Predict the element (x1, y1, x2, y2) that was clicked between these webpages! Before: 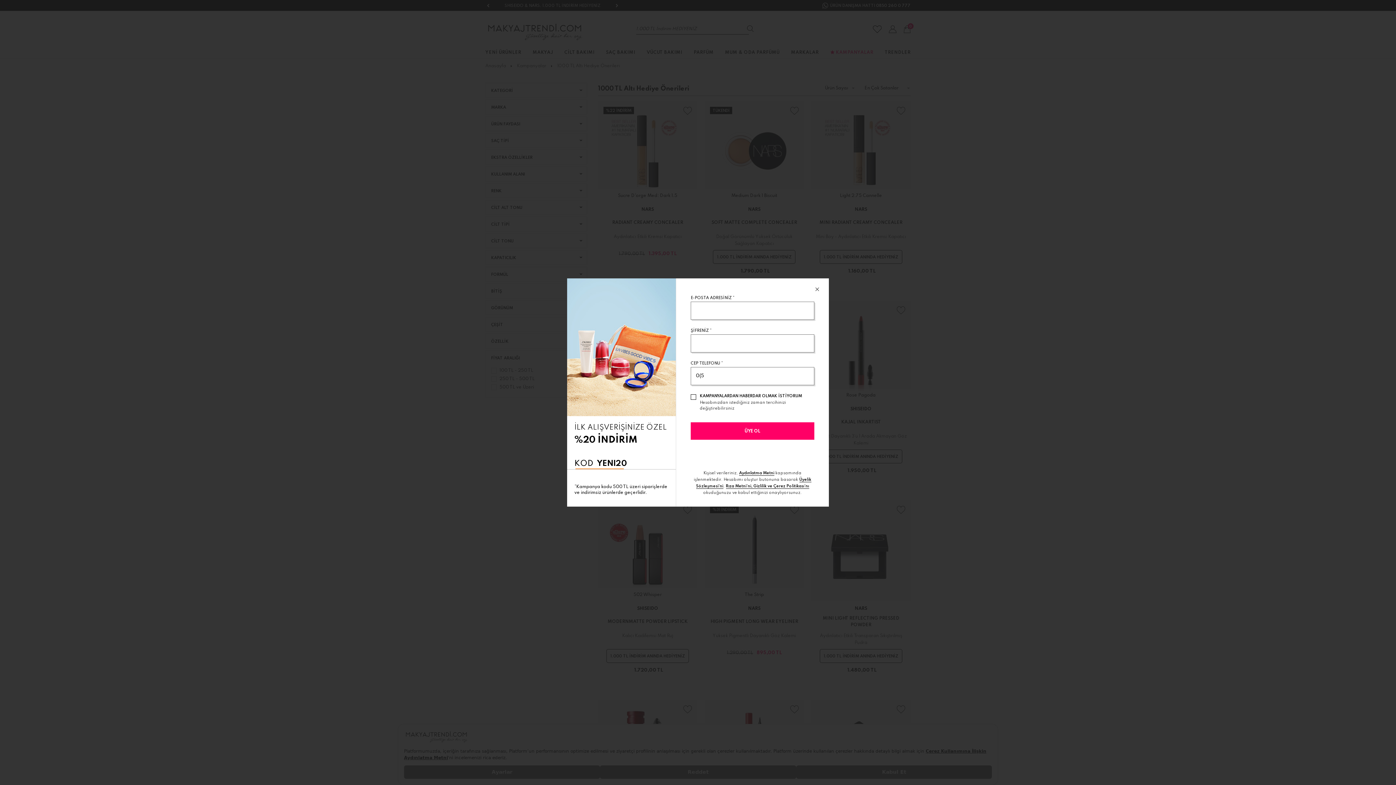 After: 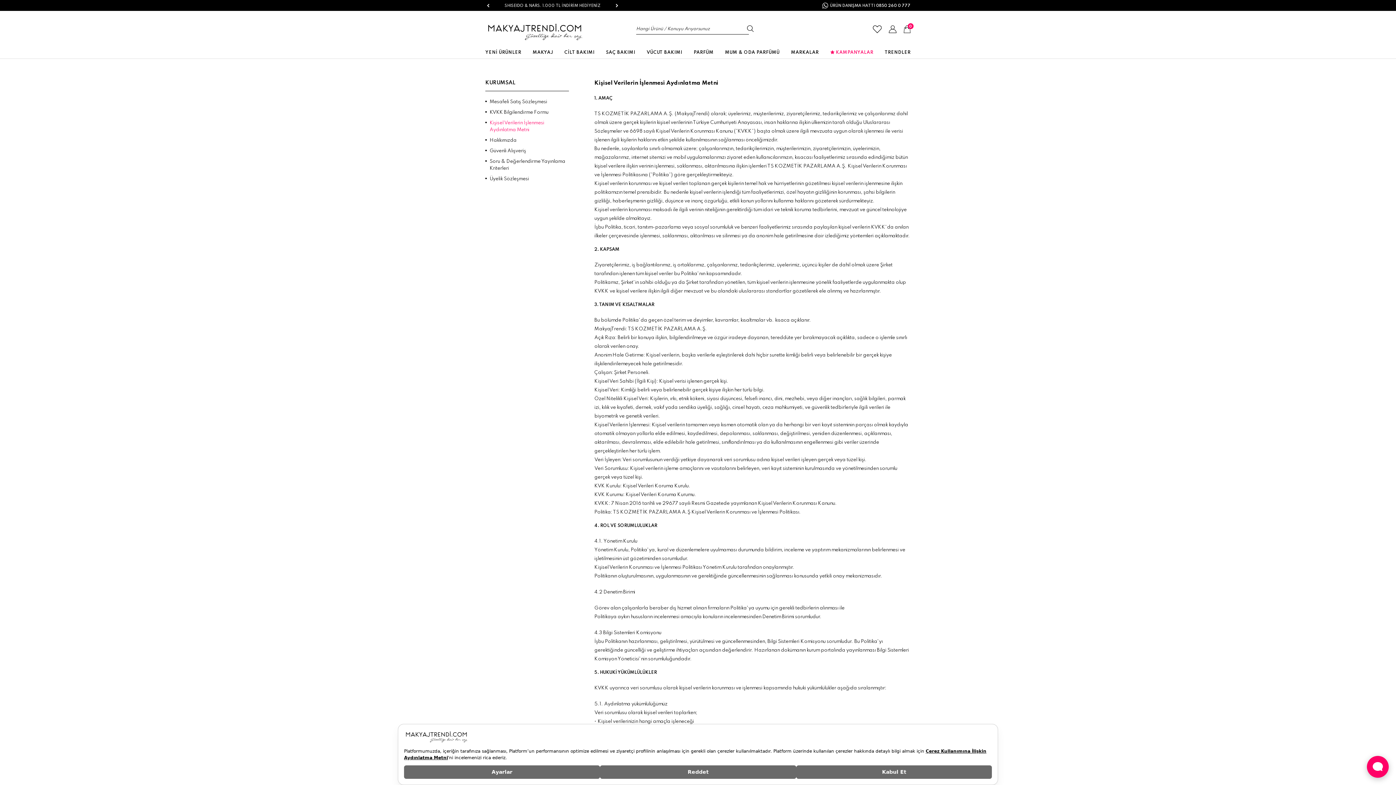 Action: bbox: (726, 484, 809, 489) label: Rıza Metni’ni, Gizlilik ve Çerez Politikası’nı